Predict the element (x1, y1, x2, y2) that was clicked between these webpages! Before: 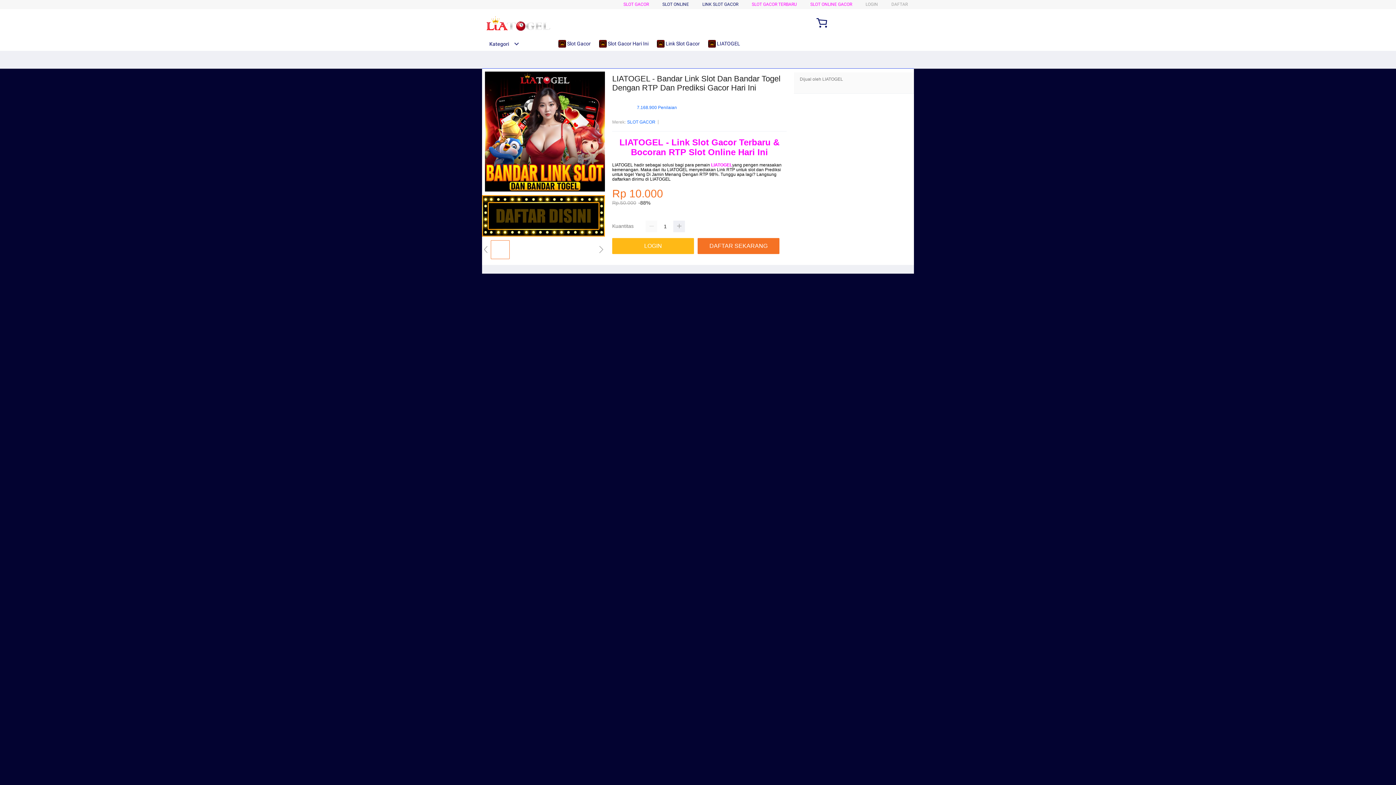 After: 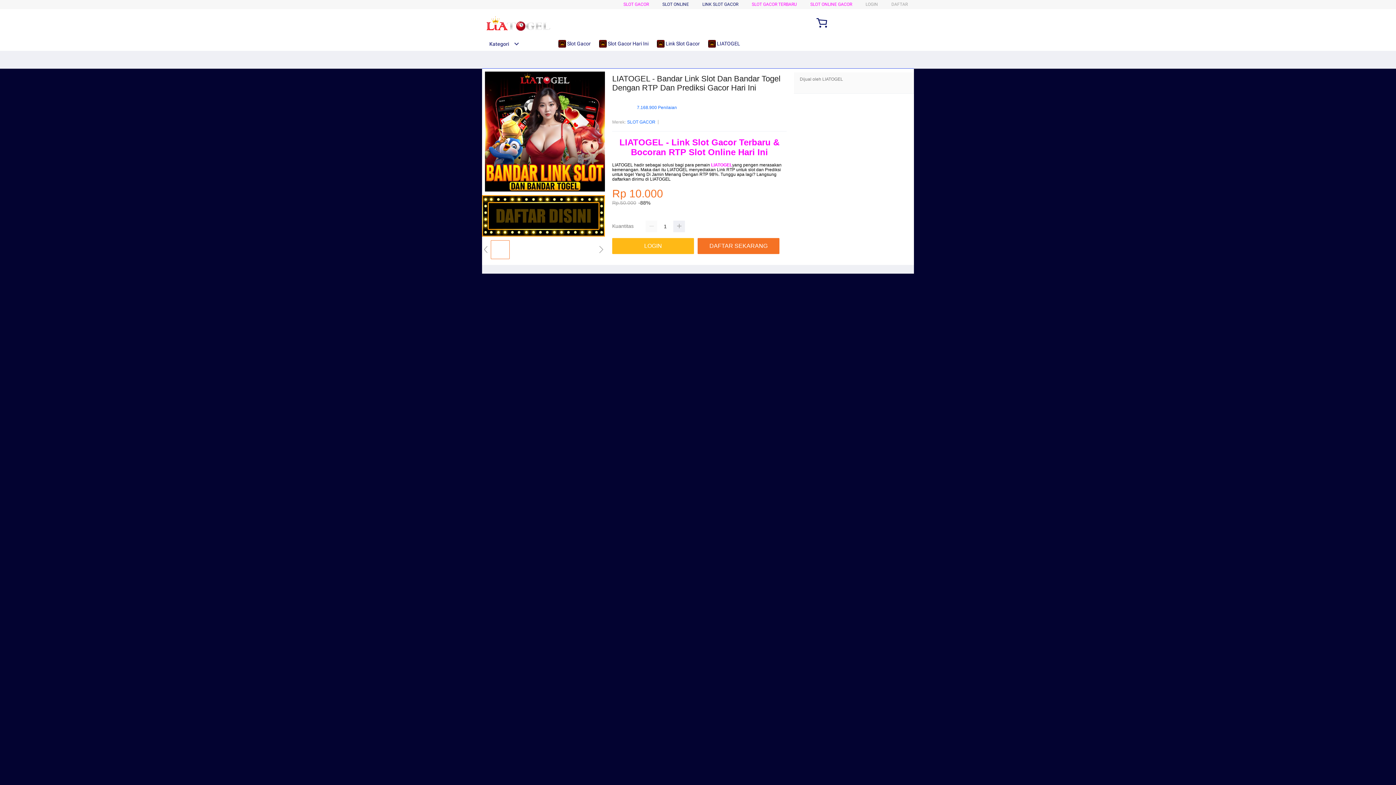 Action: bbox: (708, 36, 744, 50) label:  LIATOGEL